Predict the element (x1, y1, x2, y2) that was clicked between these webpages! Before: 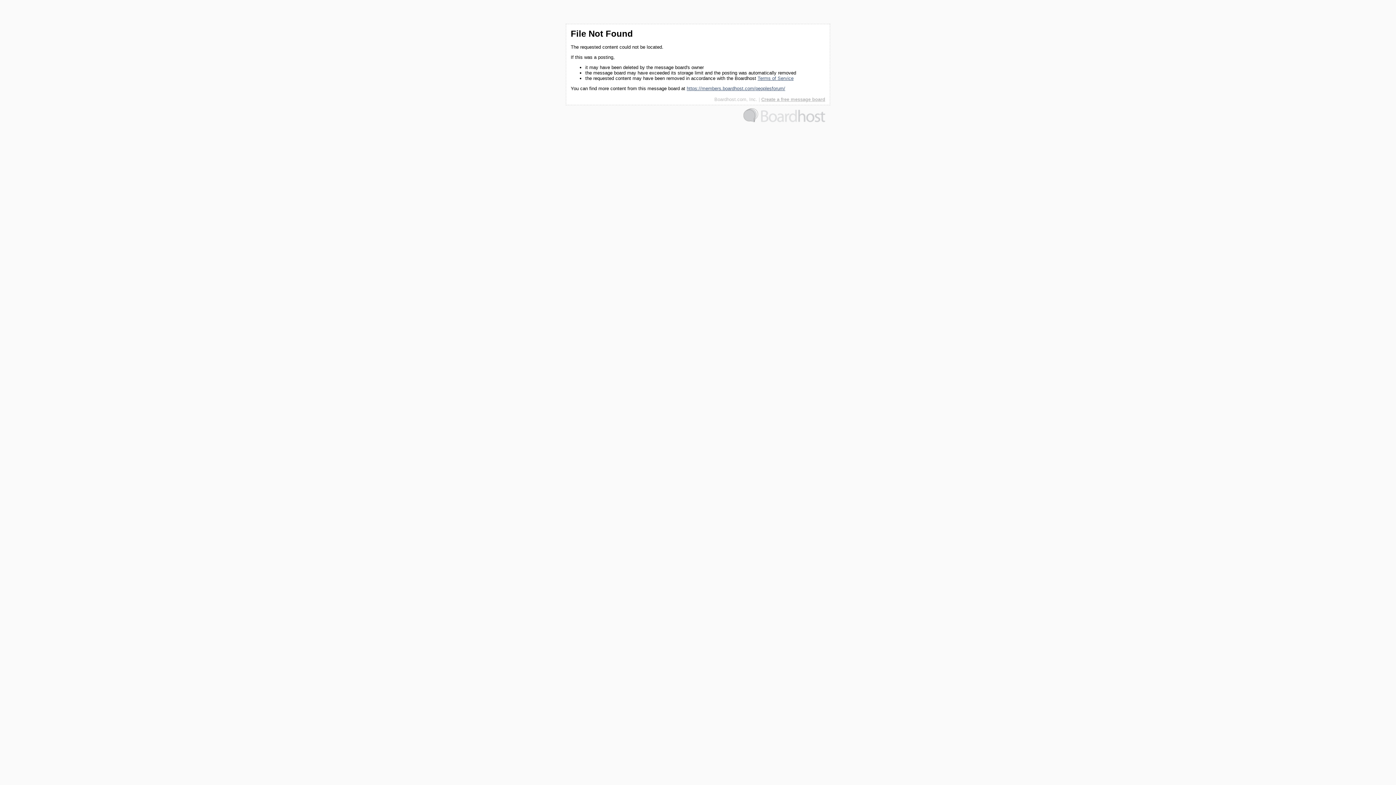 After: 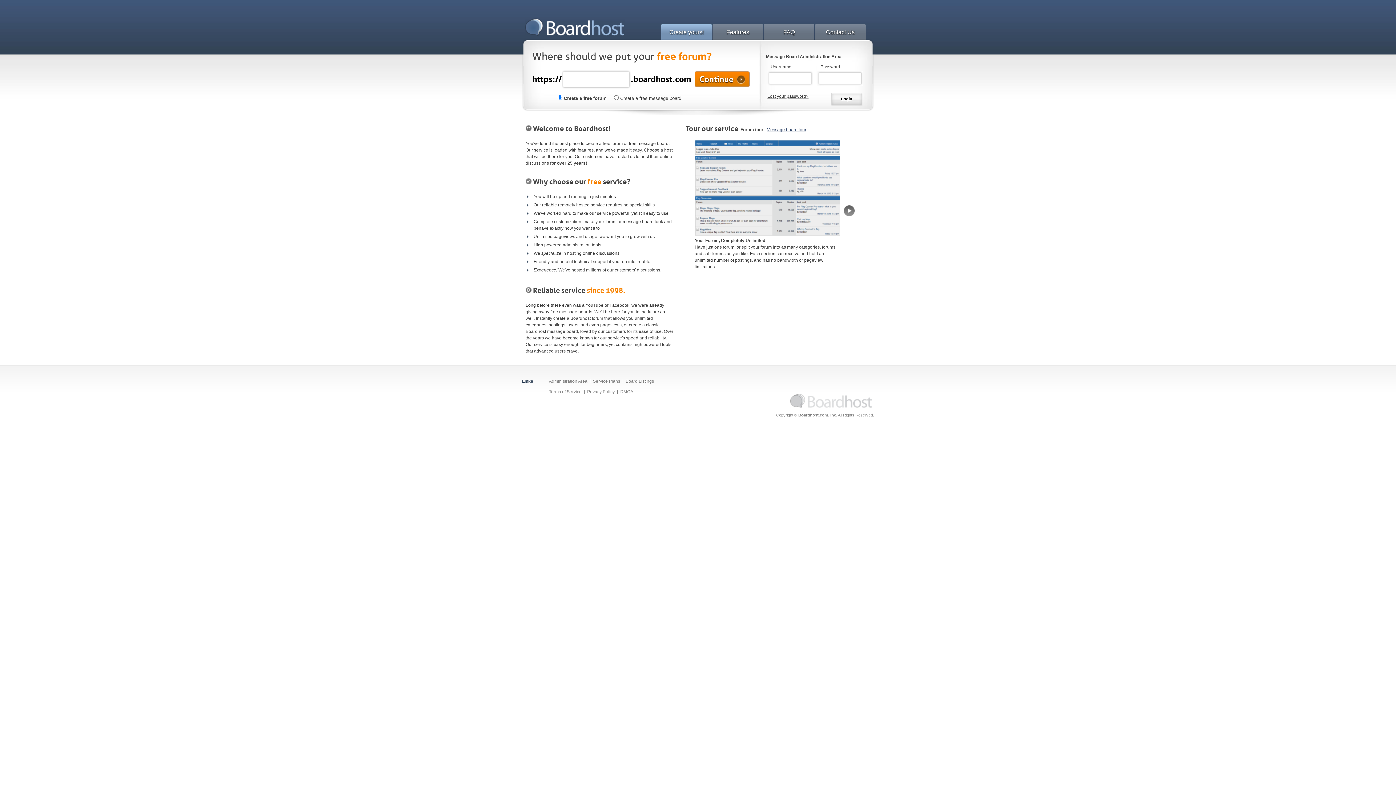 Action: bbox: (743, 118, 825, 123)